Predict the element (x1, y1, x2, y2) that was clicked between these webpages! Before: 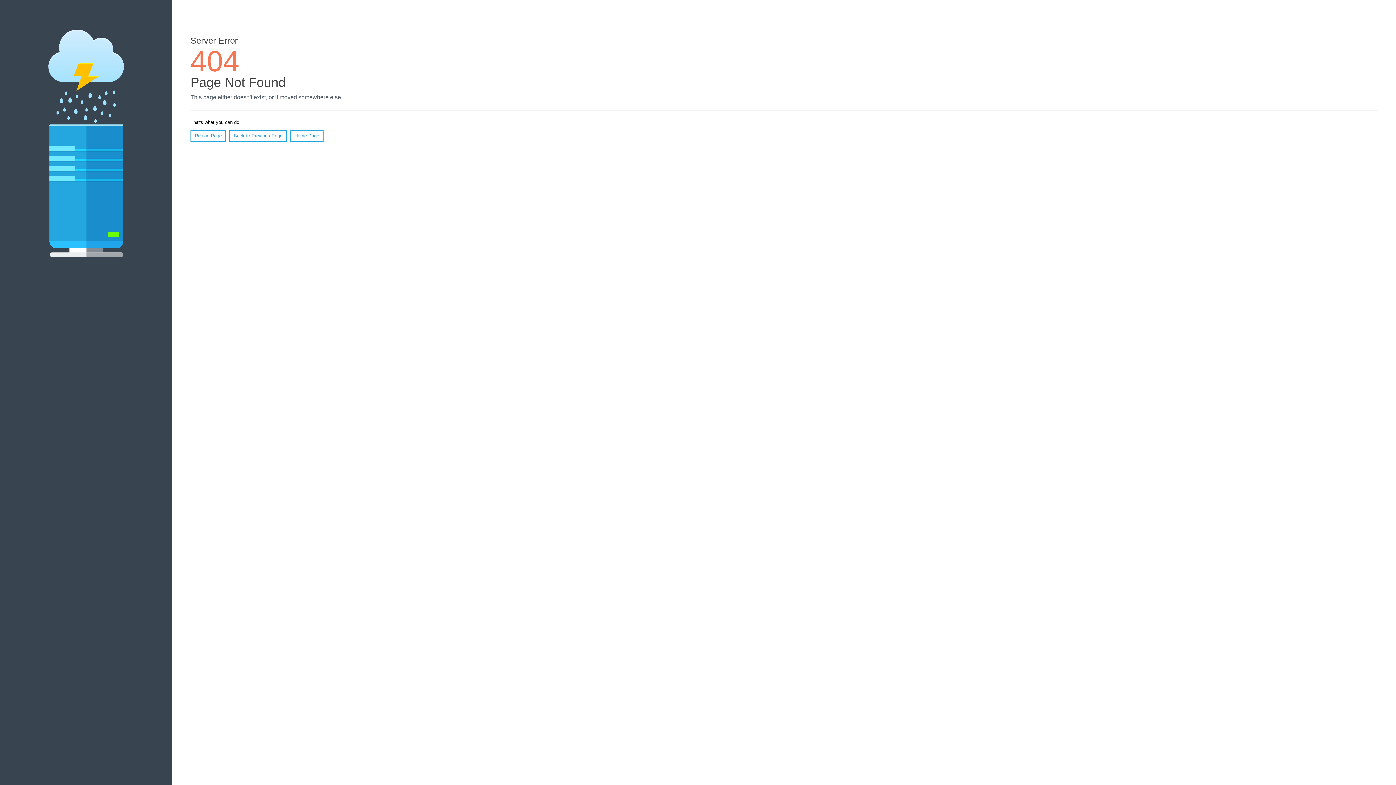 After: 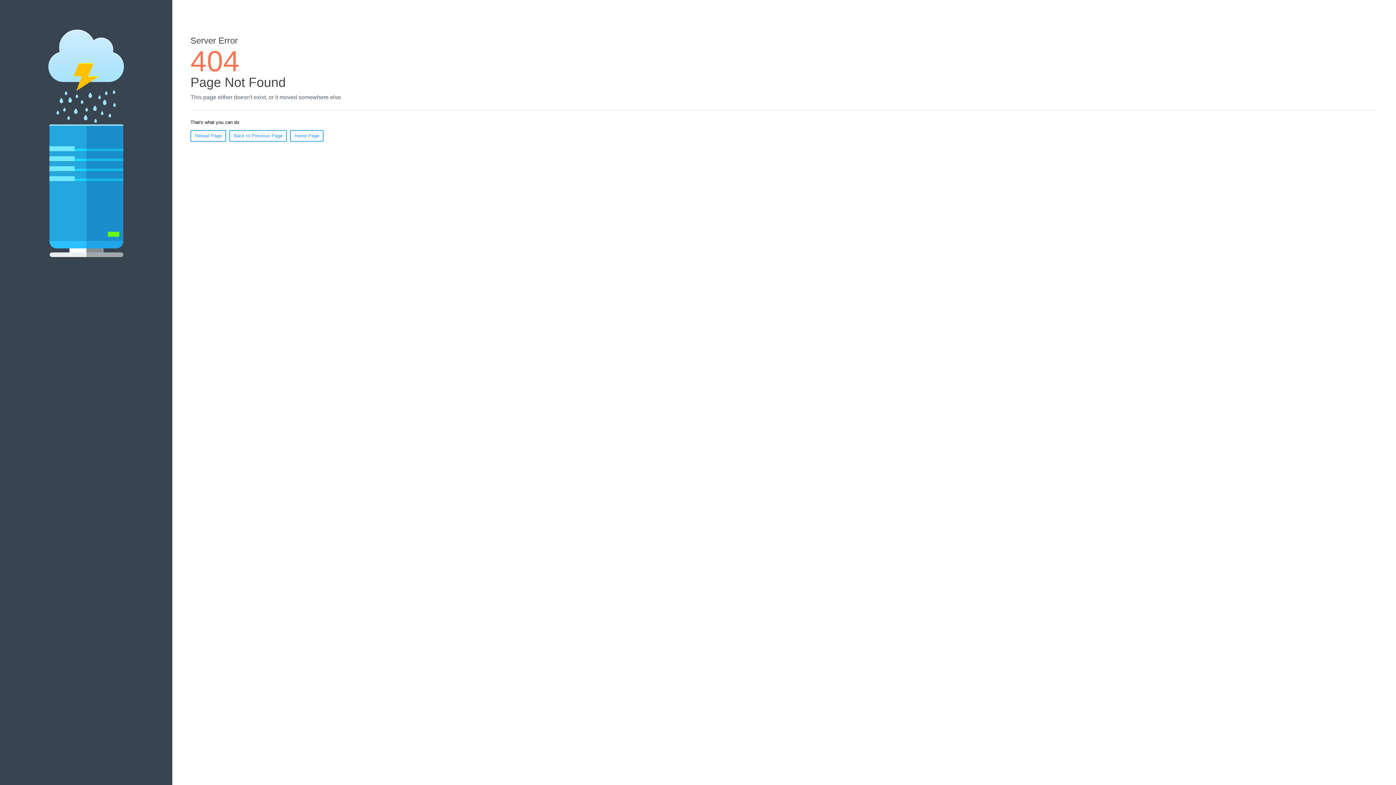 Action: label: Reload Page bbox: (190, 130, 226, 141)